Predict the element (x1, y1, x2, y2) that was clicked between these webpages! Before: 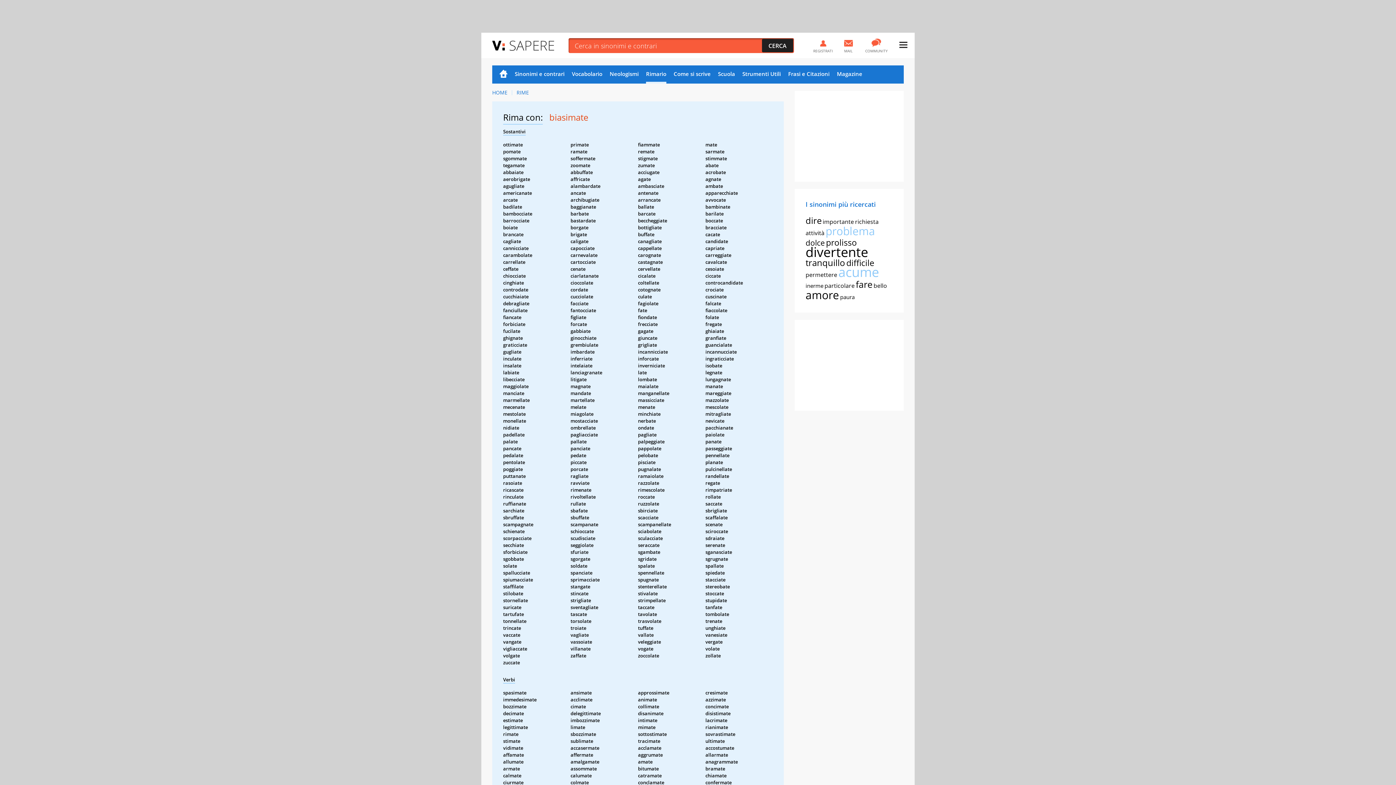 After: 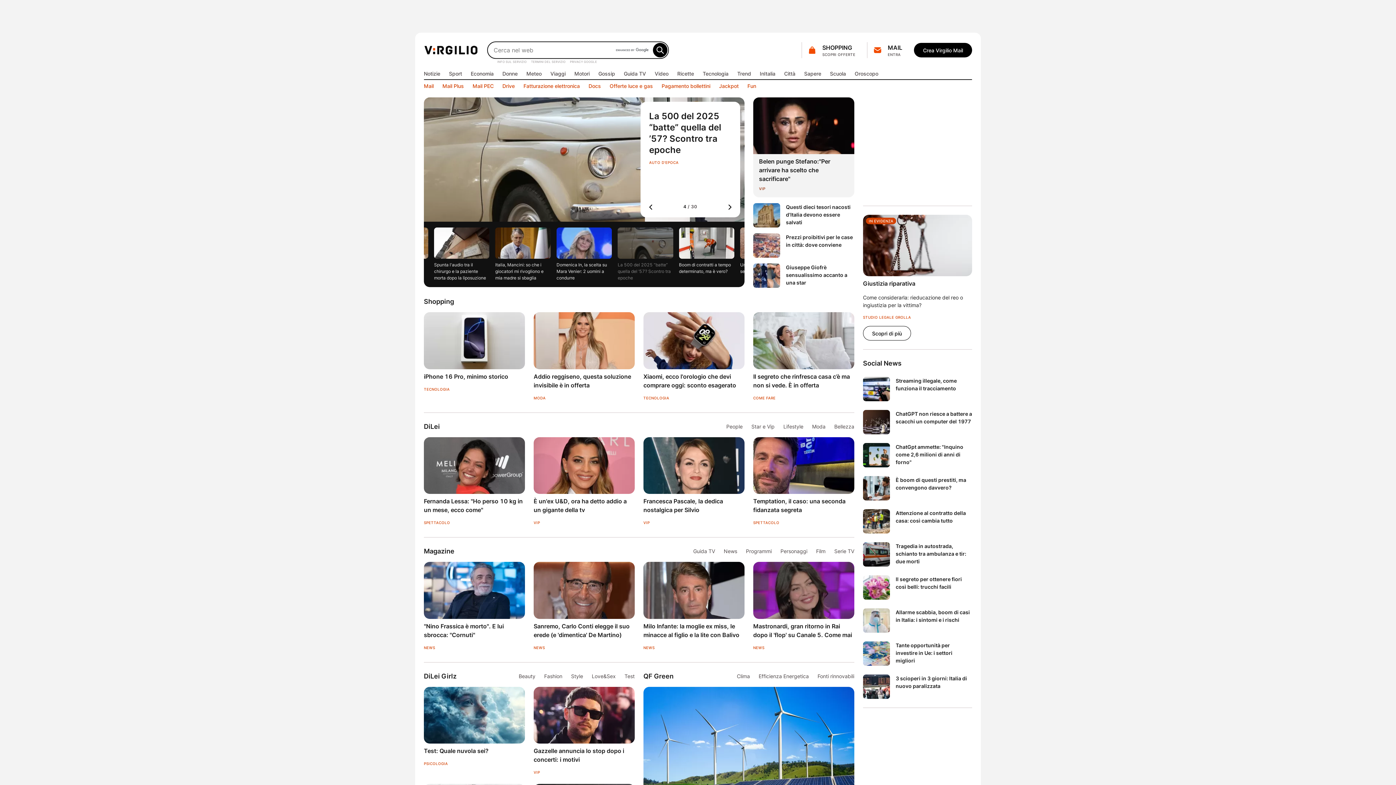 Action: bbox: (481, 32, 505, 65)